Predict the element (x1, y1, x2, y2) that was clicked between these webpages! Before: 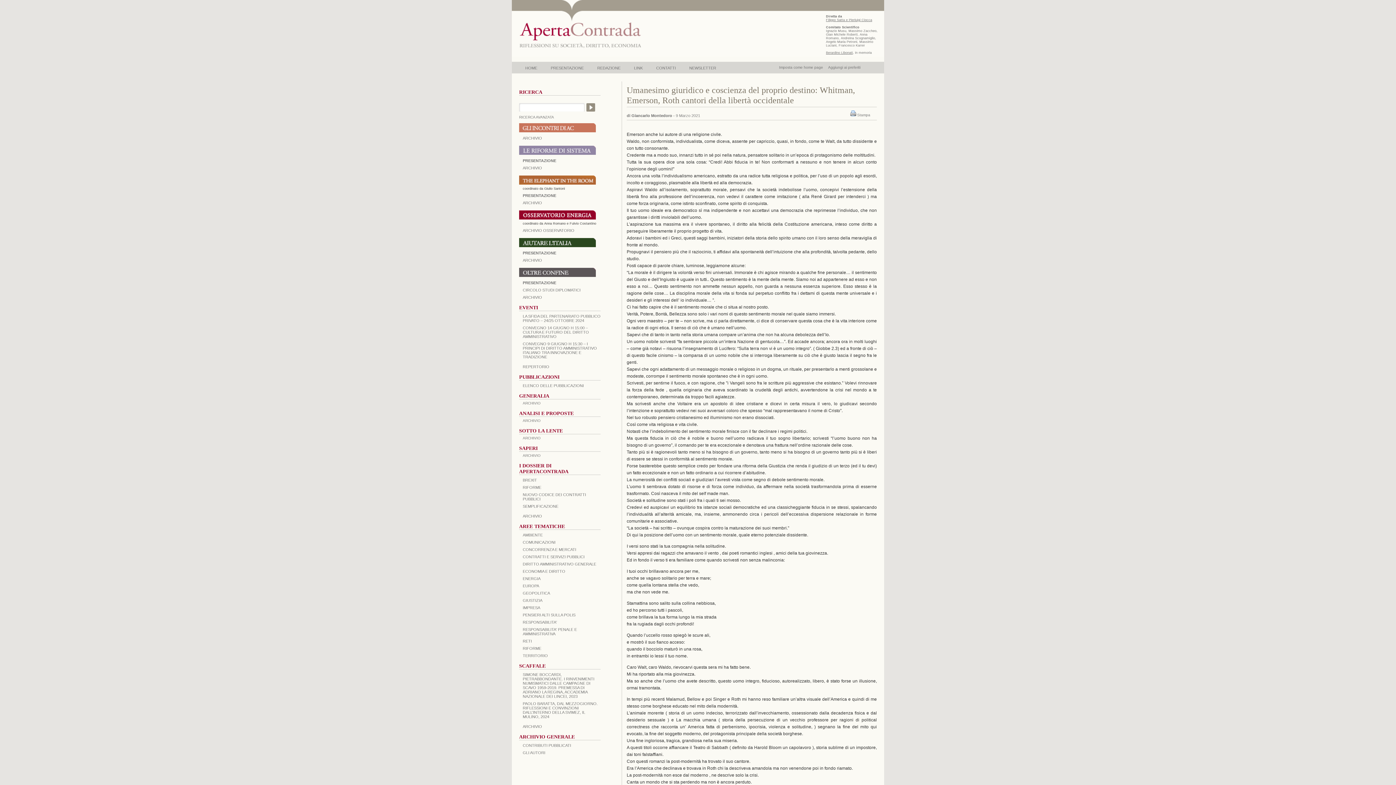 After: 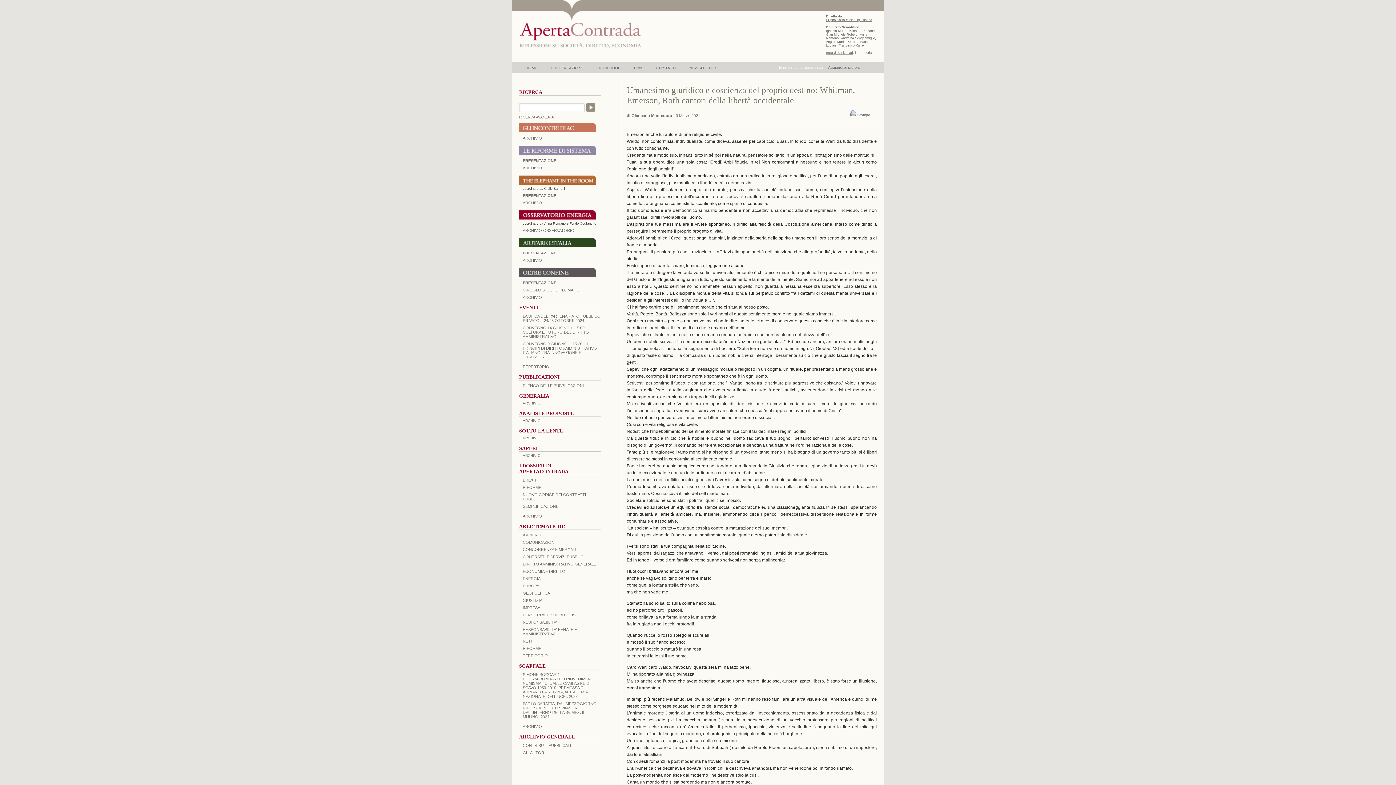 Action: bbox: (779, 65, 823, 69) label: Imposta come home page